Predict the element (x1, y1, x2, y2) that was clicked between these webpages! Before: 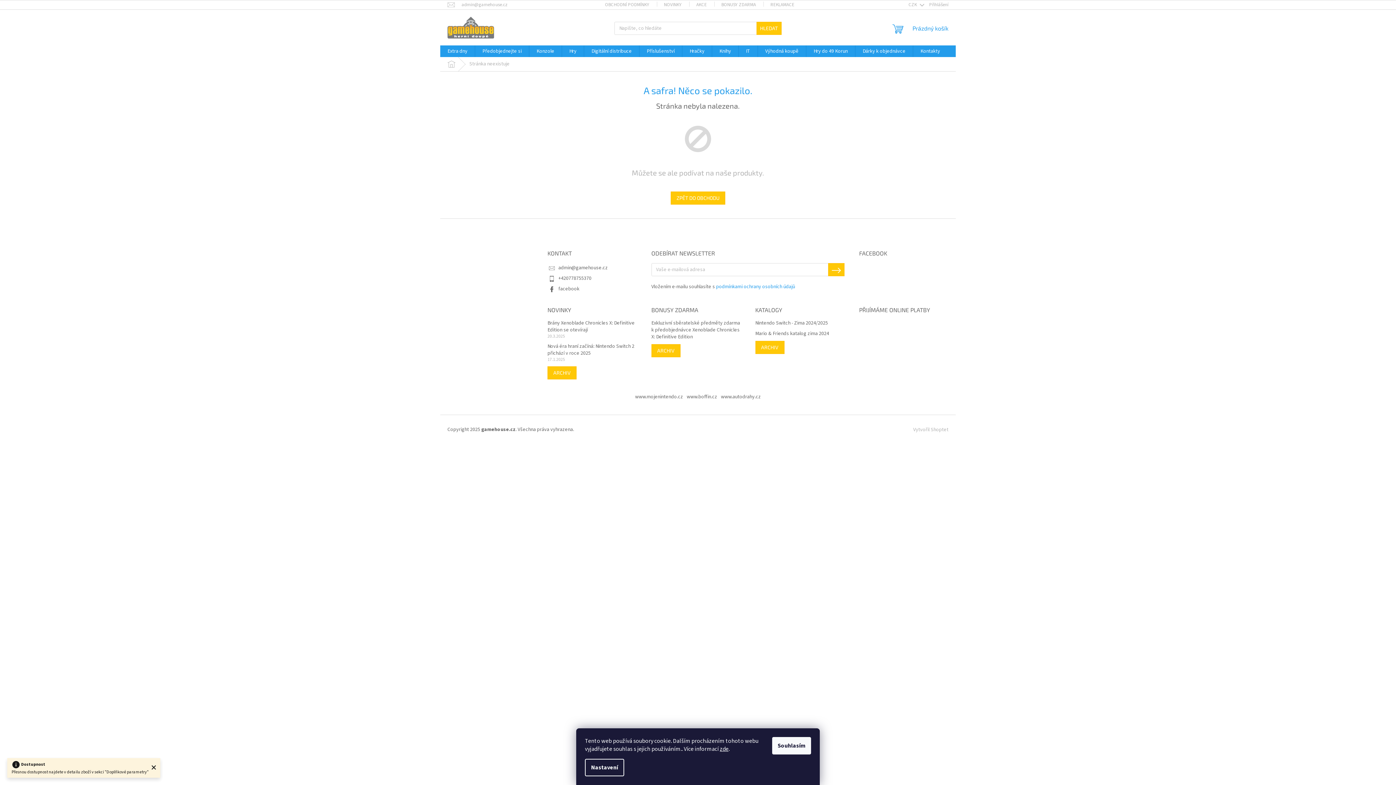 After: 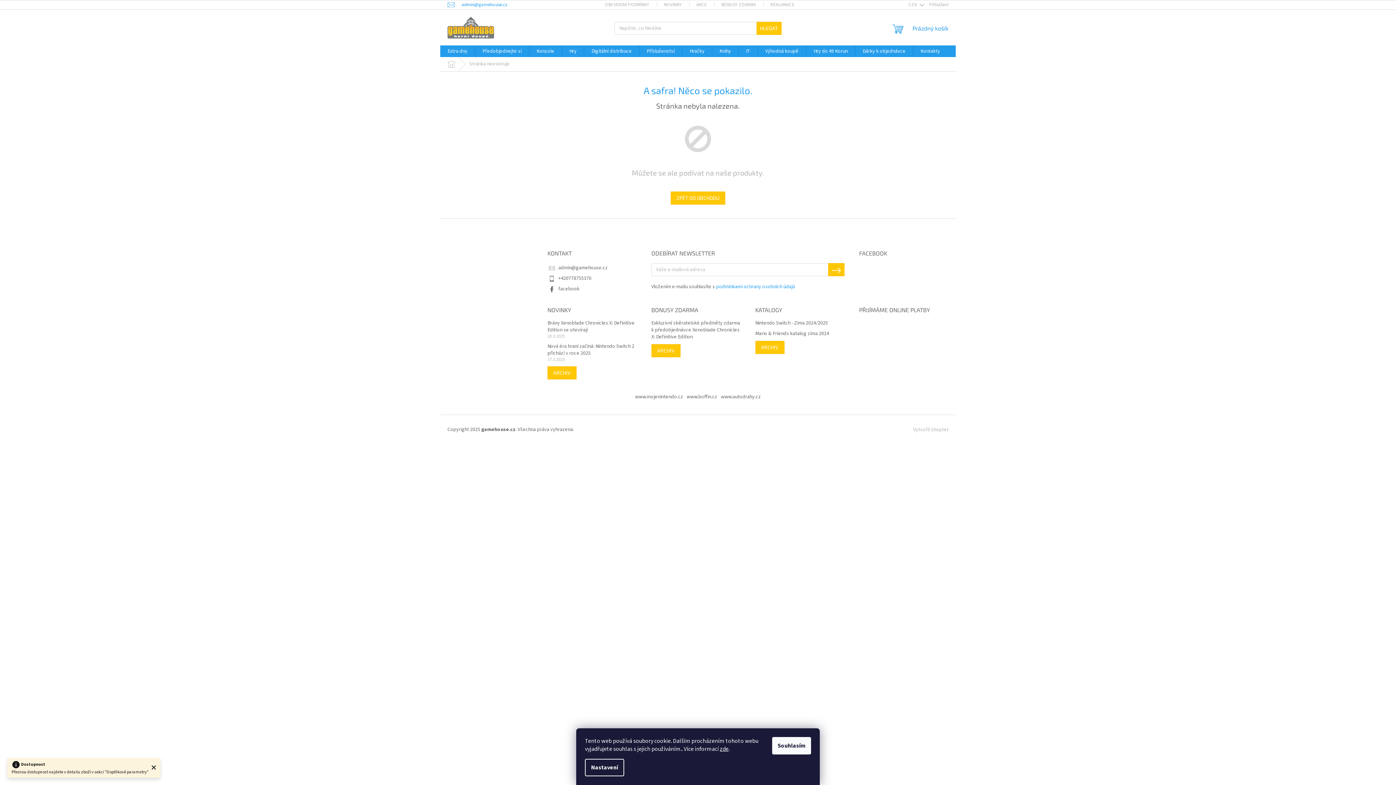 Action: label: admin@gamehouse.cz bbox: (447, 1, 514, 7)